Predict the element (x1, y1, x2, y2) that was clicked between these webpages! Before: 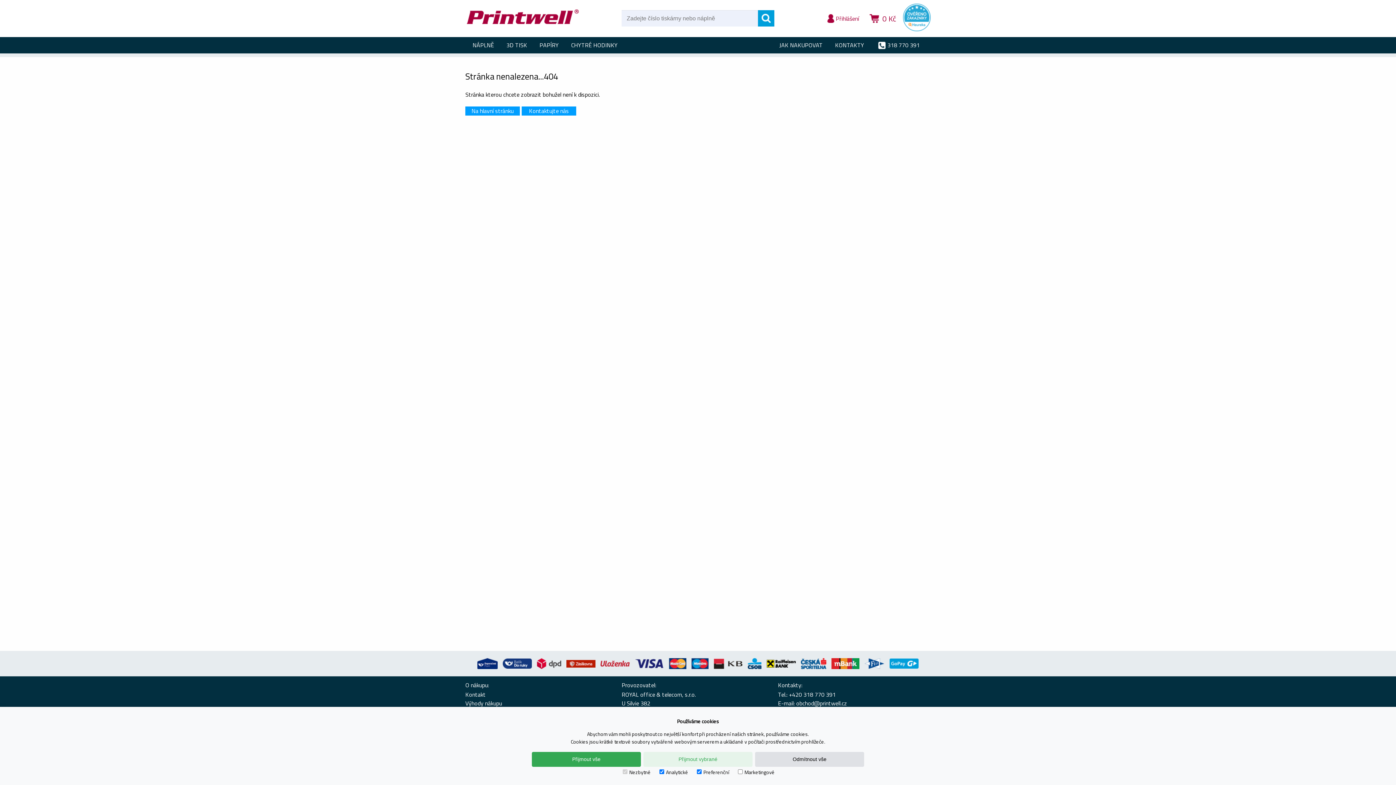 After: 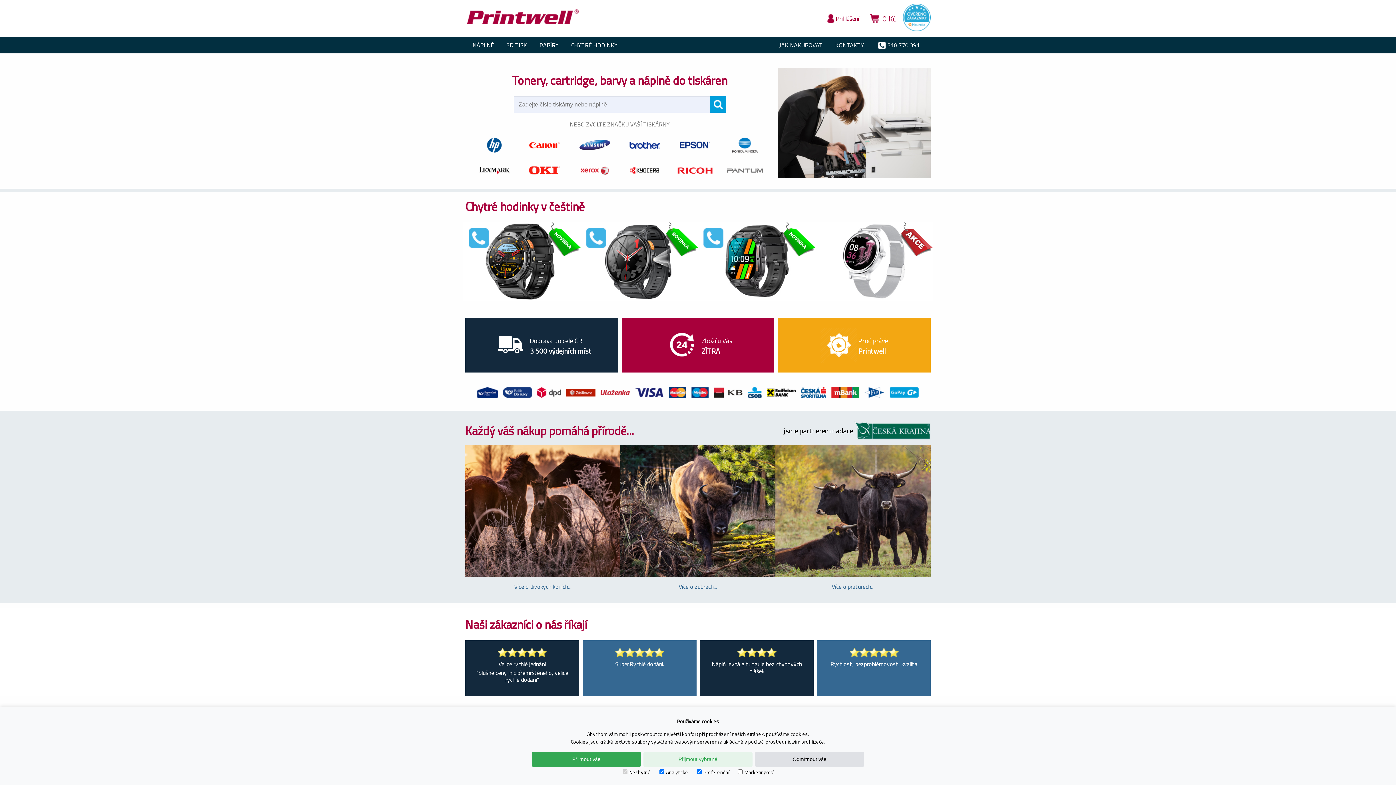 Action: bbox: (470, 37, 496, 53) label: NÁPLNĚ